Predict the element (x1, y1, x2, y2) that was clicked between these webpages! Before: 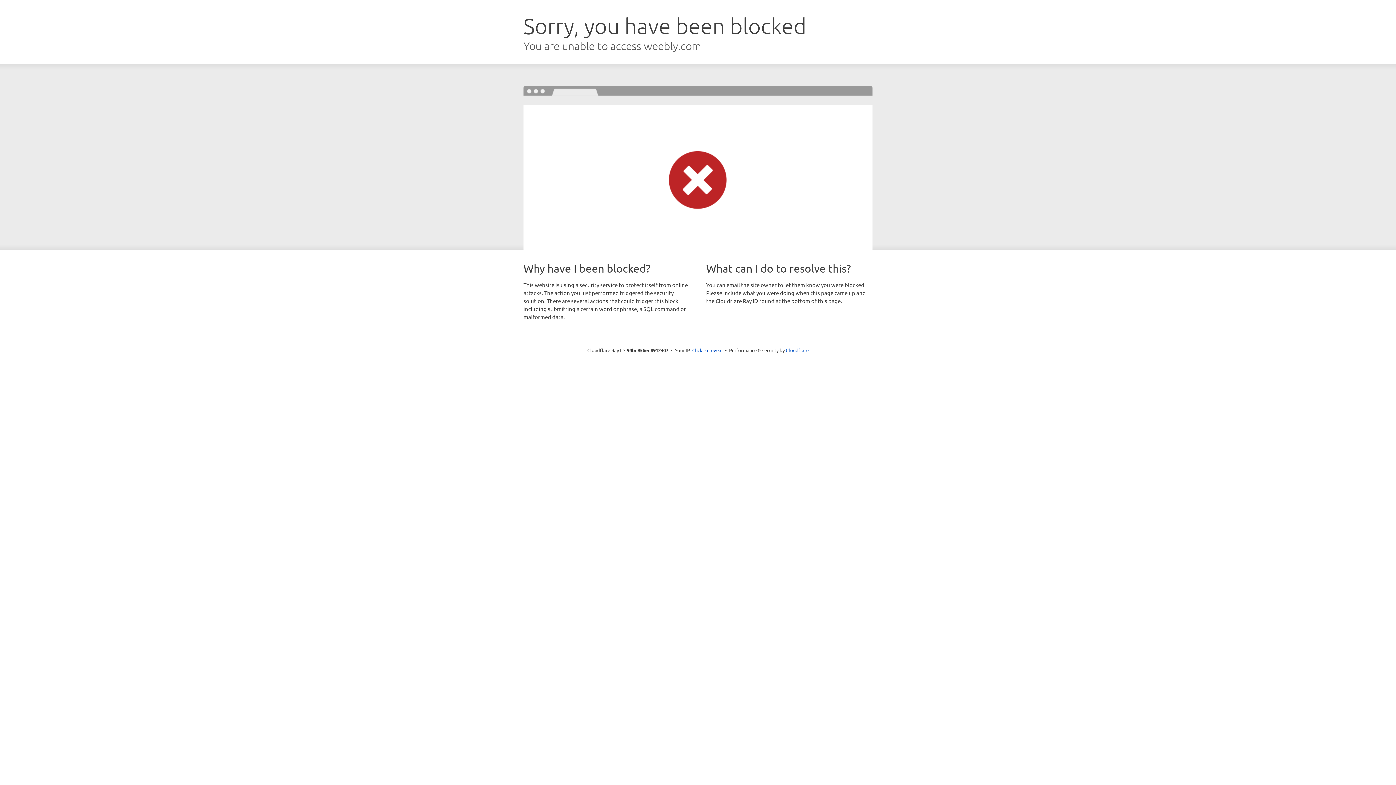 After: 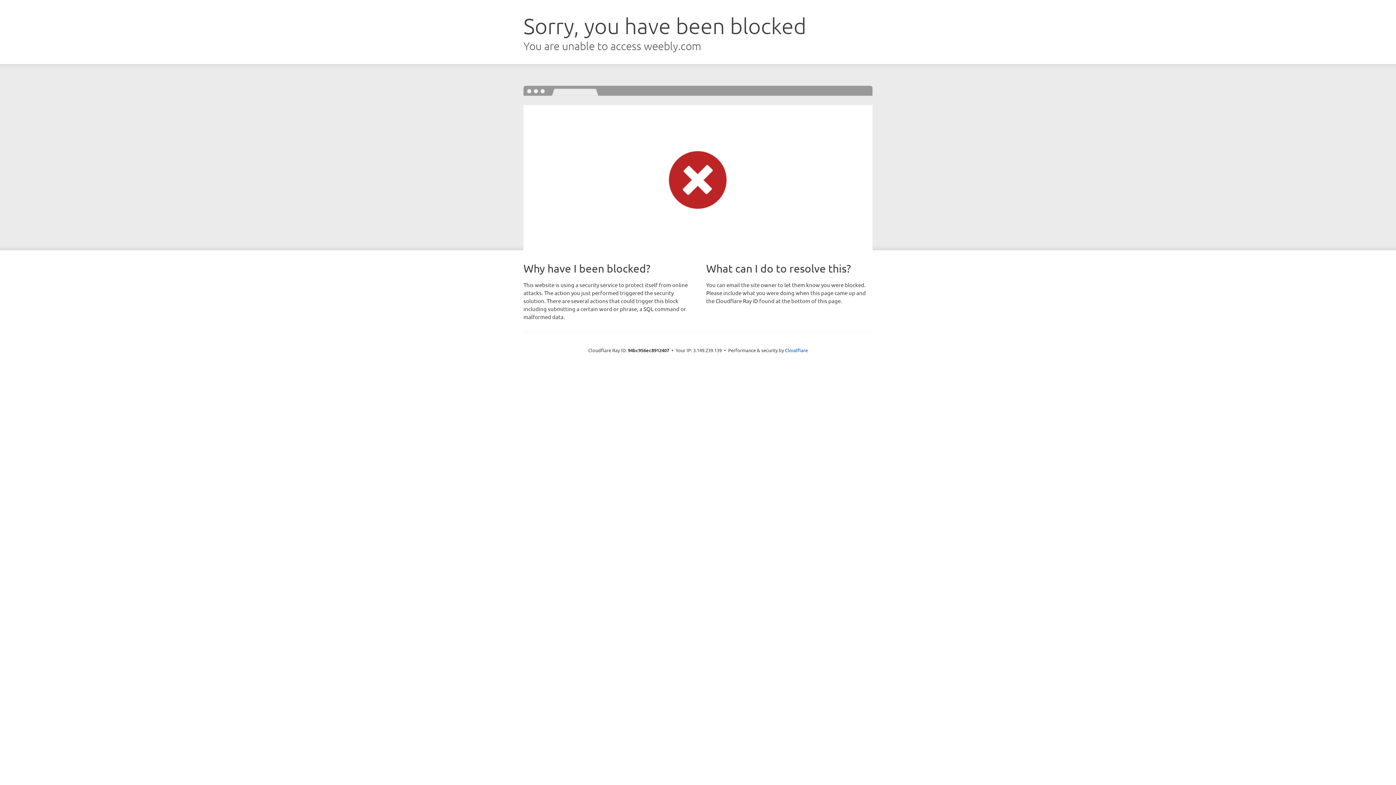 Action: bbox: (692, 346, 722, 353) label: Click to reveal